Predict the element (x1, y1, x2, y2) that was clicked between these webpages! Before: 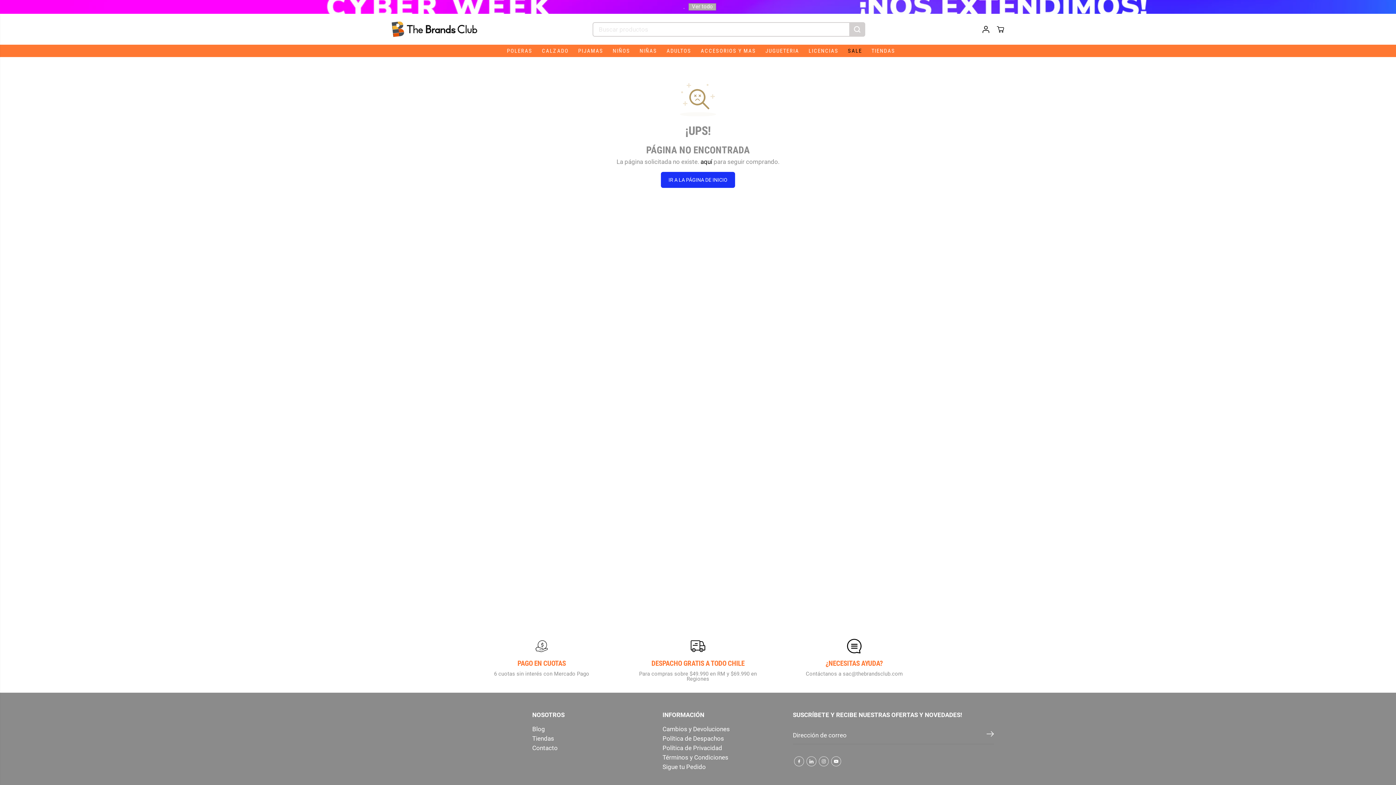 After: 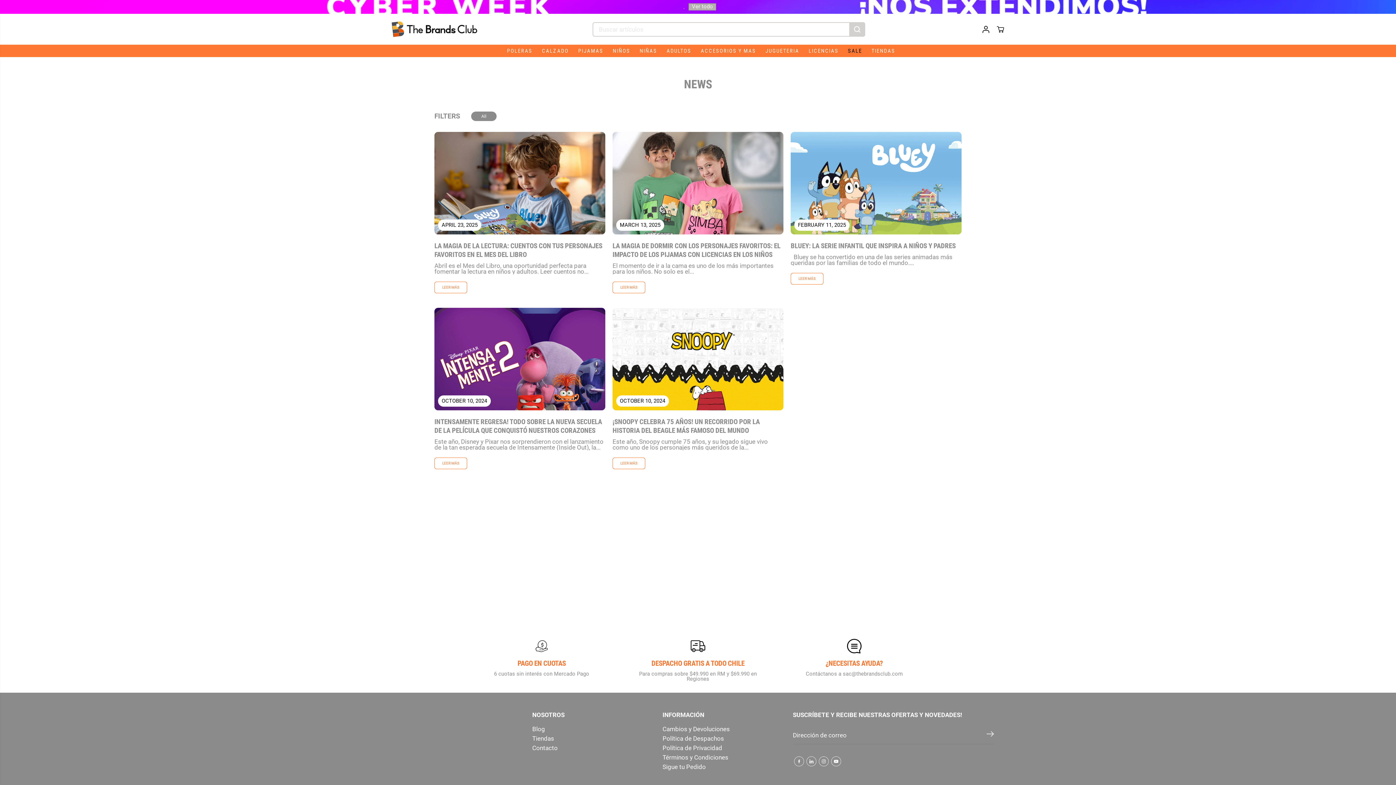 Action: label: Blog bbox: (532, 726, 545, 732)